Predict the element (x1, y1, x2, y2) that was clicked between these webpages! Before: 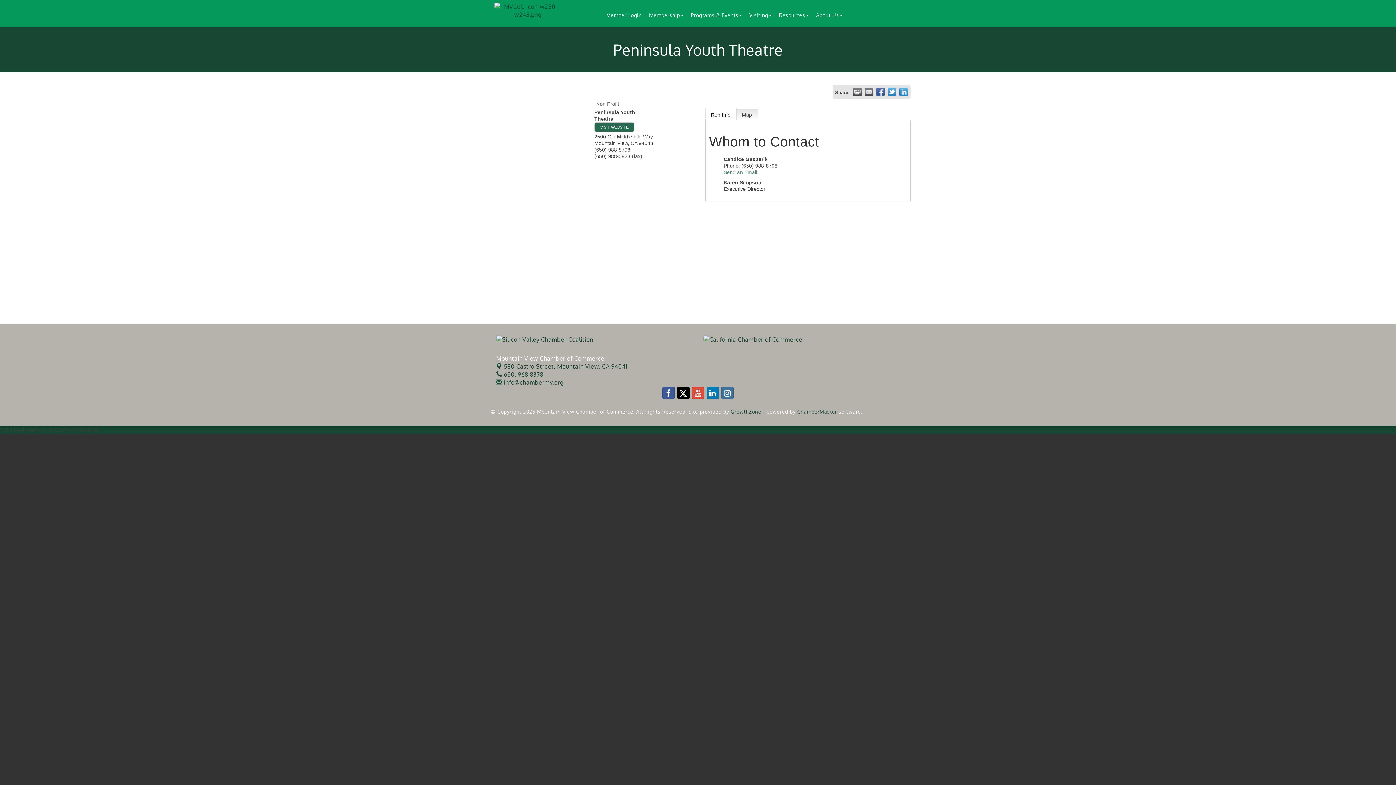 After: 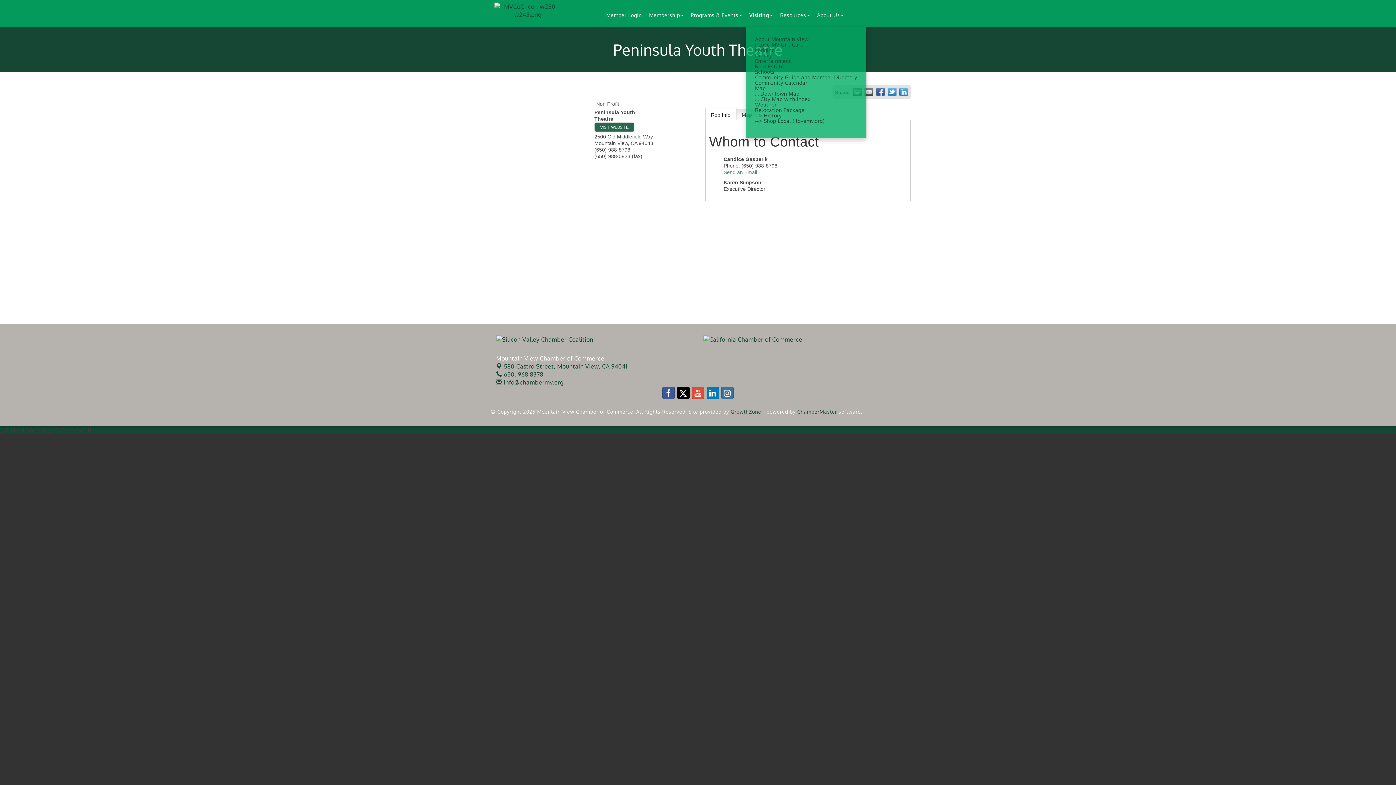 Action: label: Visiting bbox: (745, 7, 775, 23)